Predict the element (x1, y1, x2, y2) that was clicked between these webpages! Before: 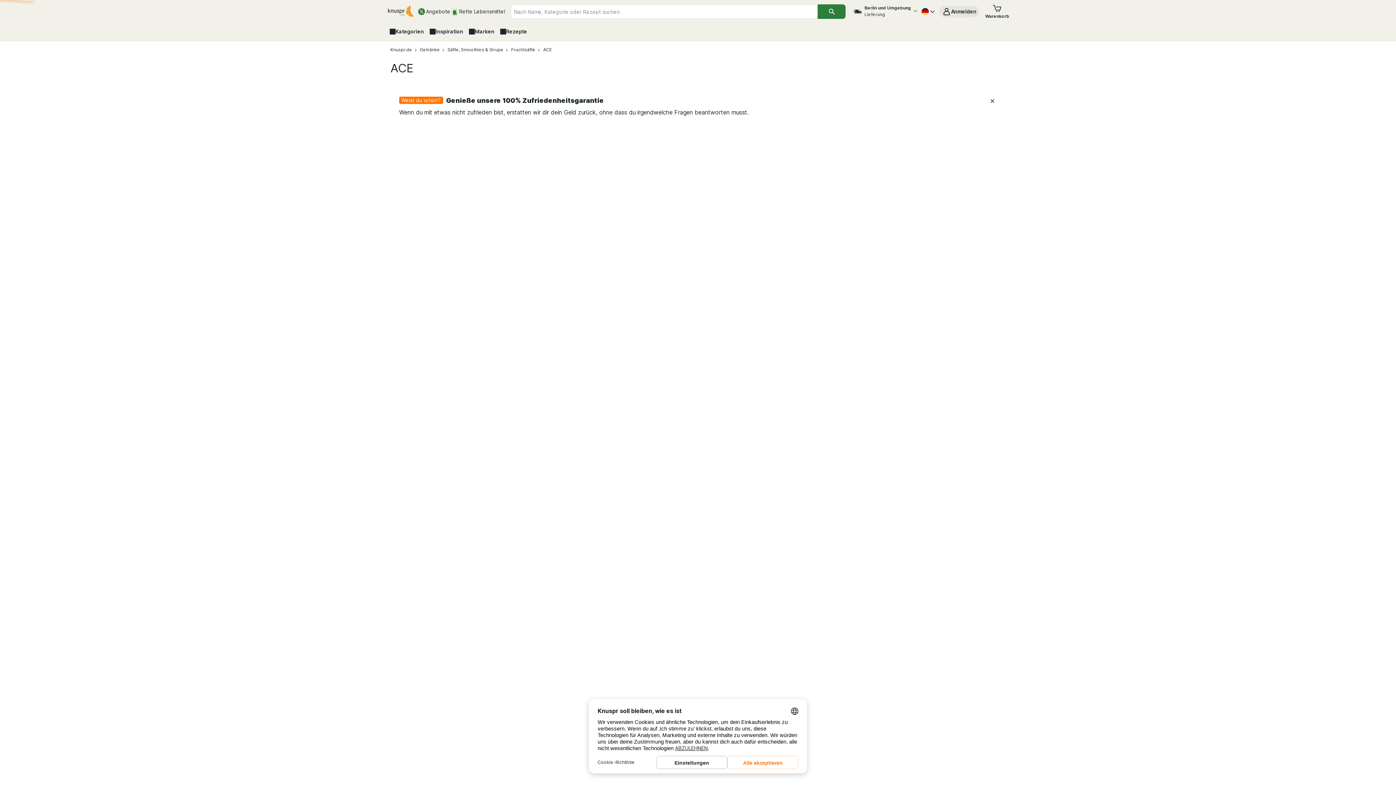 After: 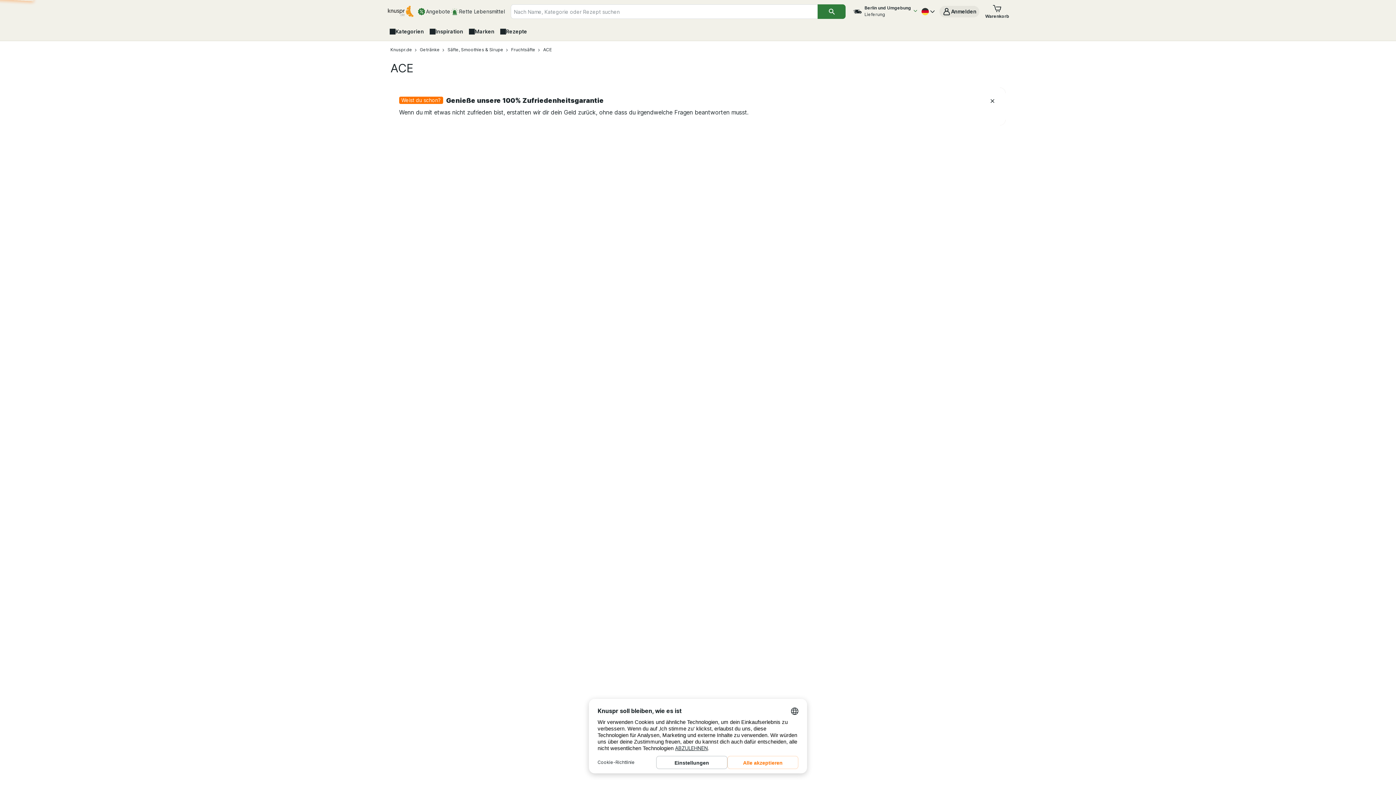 Action: bbox: (985, 4, 1009, 19) label: Du hast 0 Stück für 0,00 € in deinem Warenkorb.